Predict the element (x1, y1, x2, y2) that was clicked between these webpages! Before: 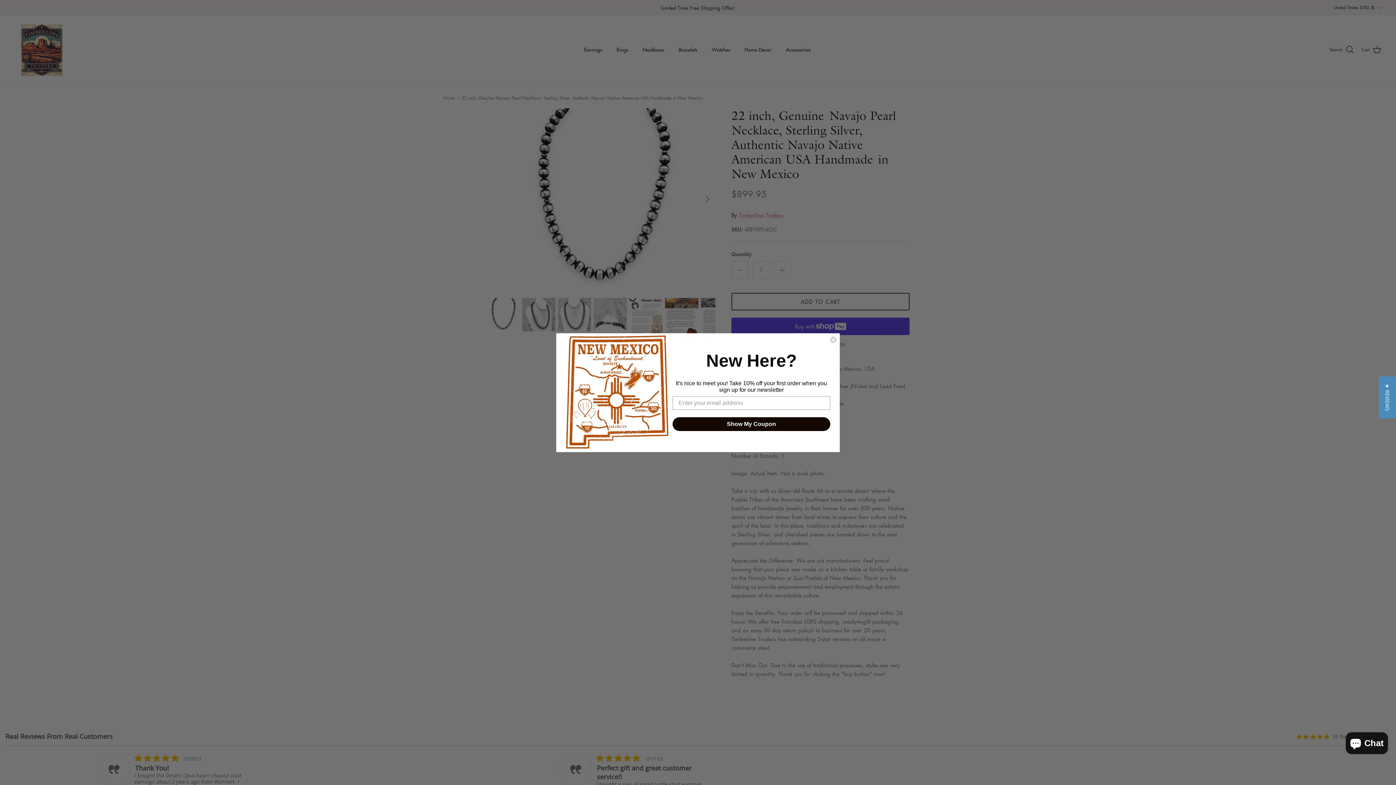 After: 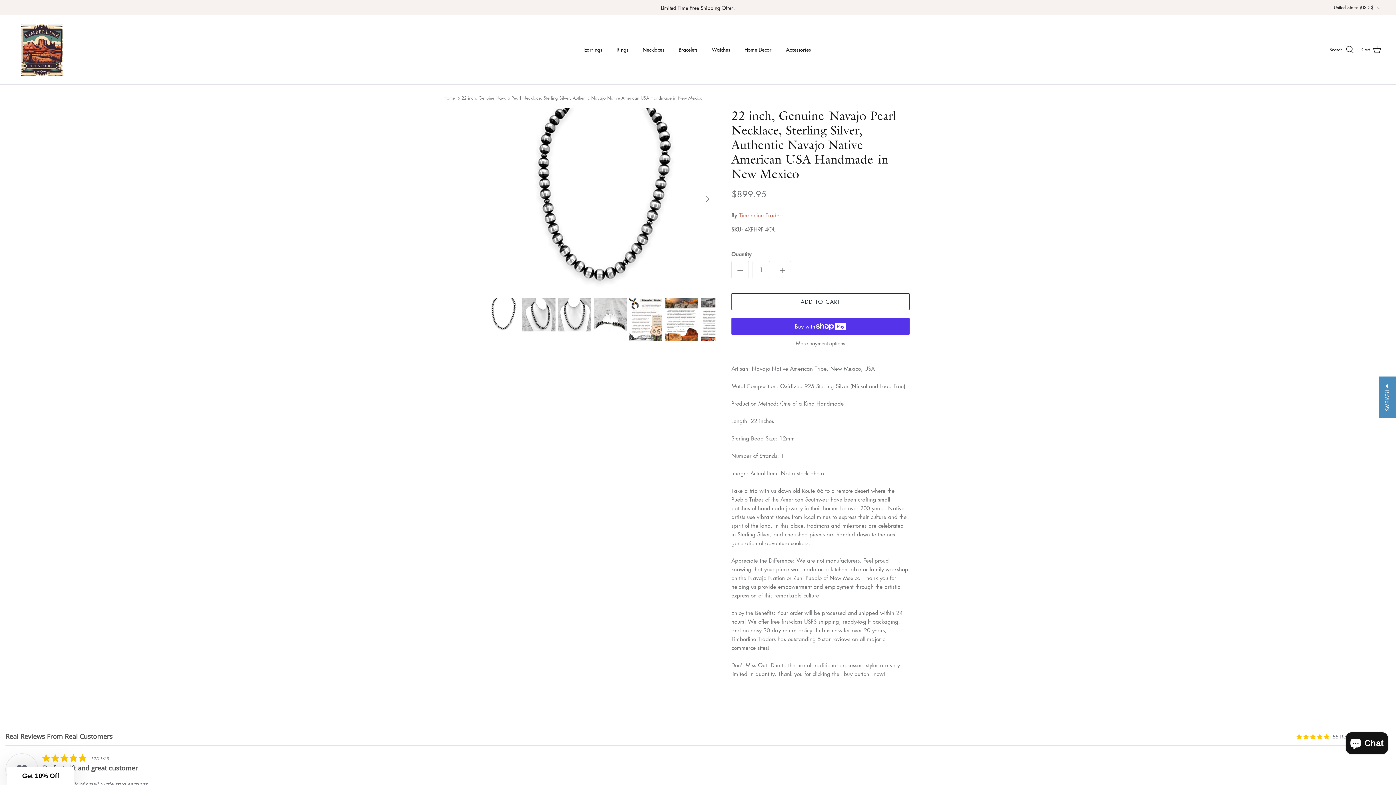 Action: bbox: (829, 339, 837, 346) label: Close dialog